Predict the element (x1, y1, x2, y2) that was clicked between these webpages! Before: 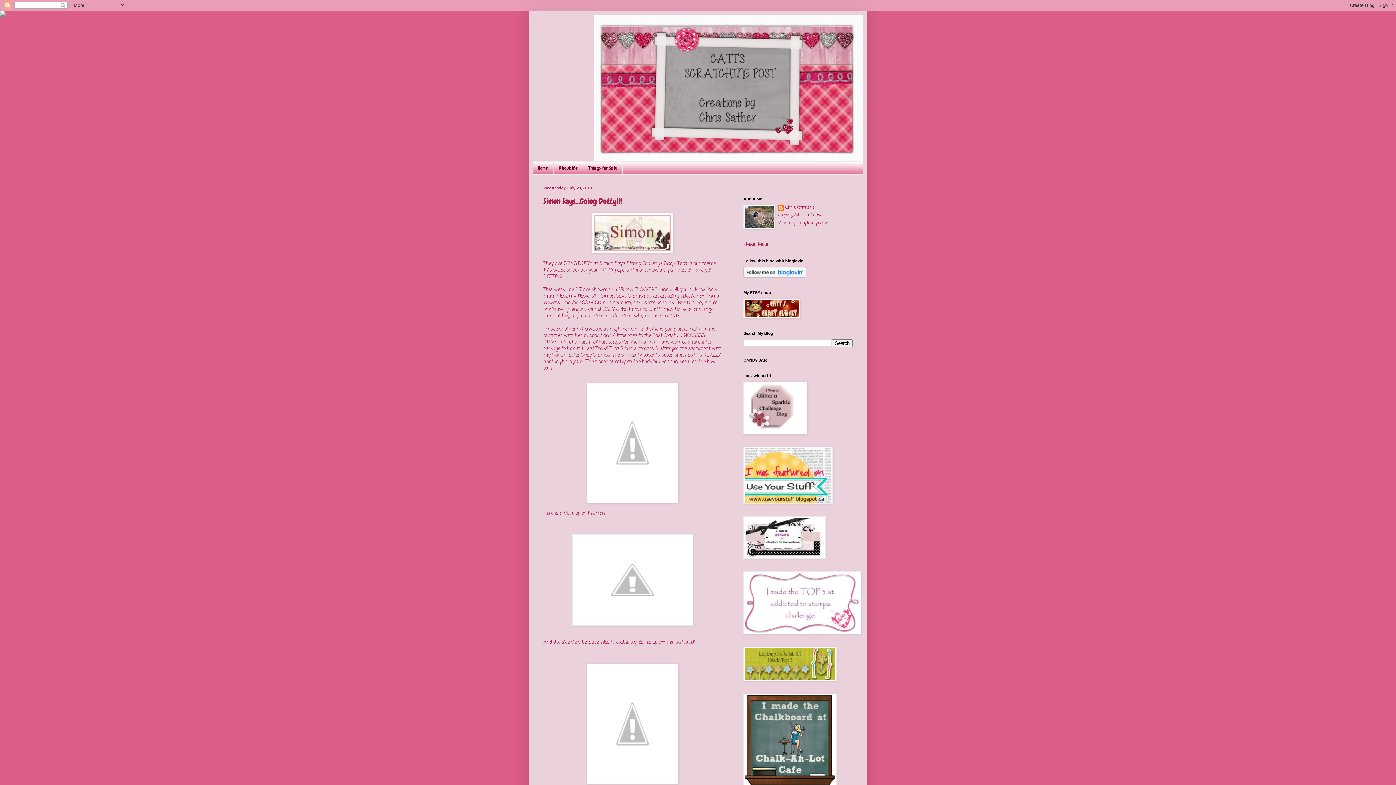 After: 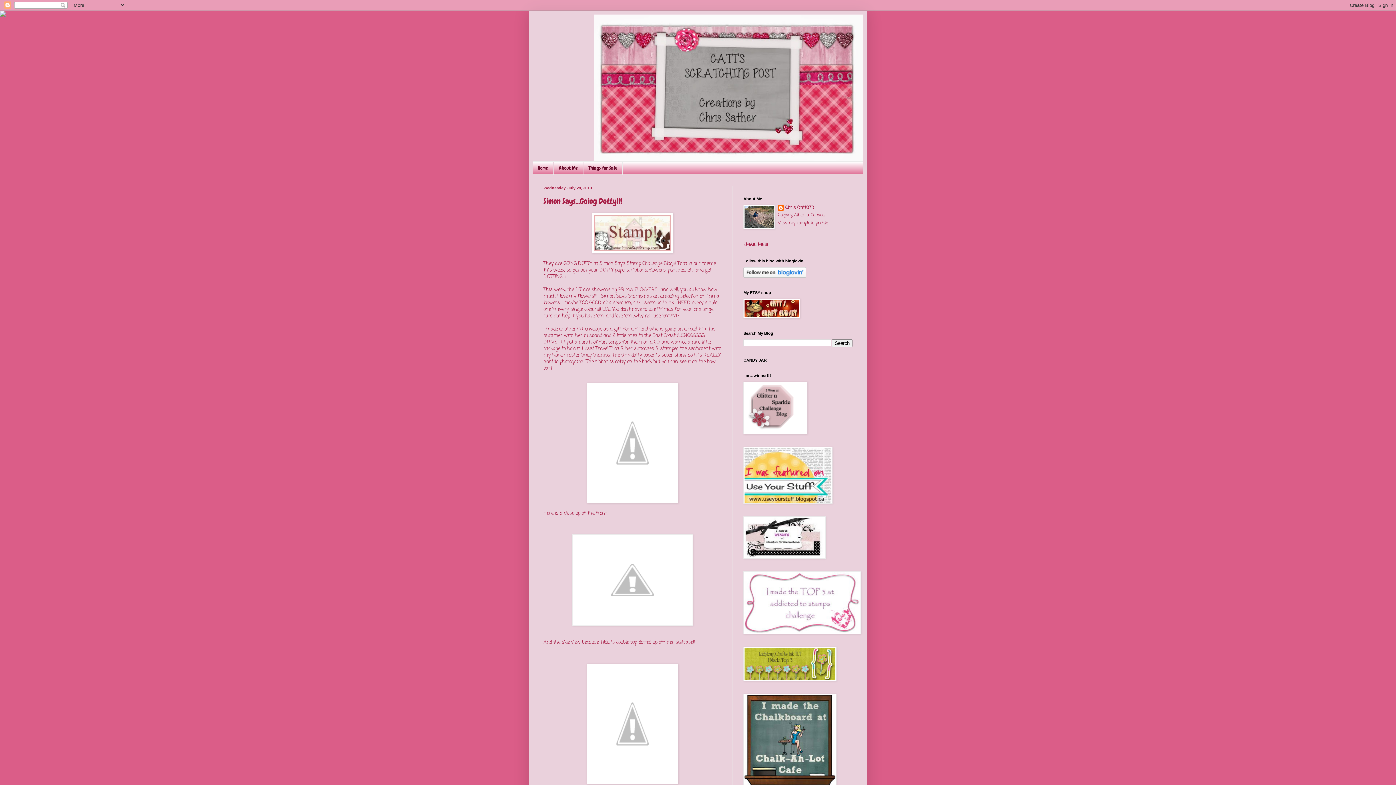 Action: bbox: (0, 12, 5, 18)